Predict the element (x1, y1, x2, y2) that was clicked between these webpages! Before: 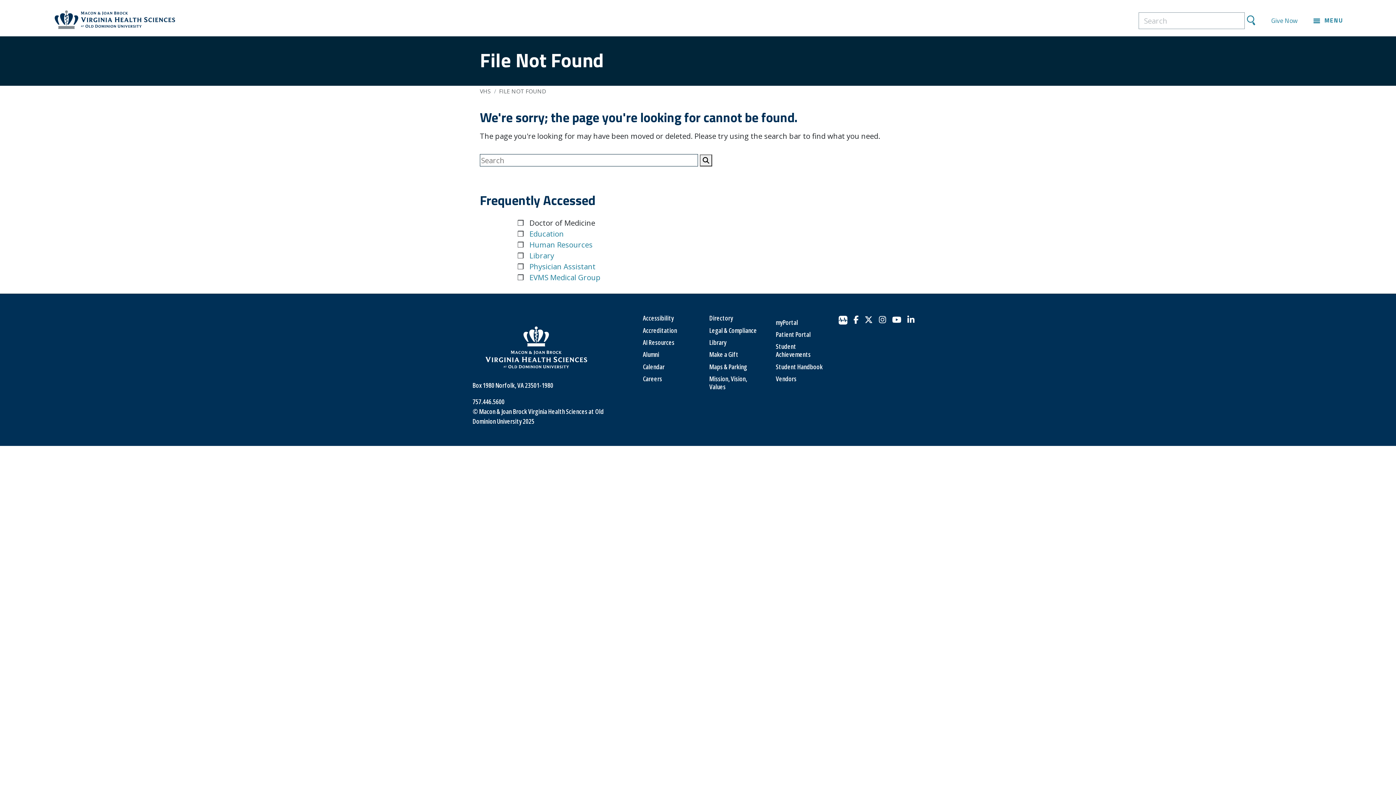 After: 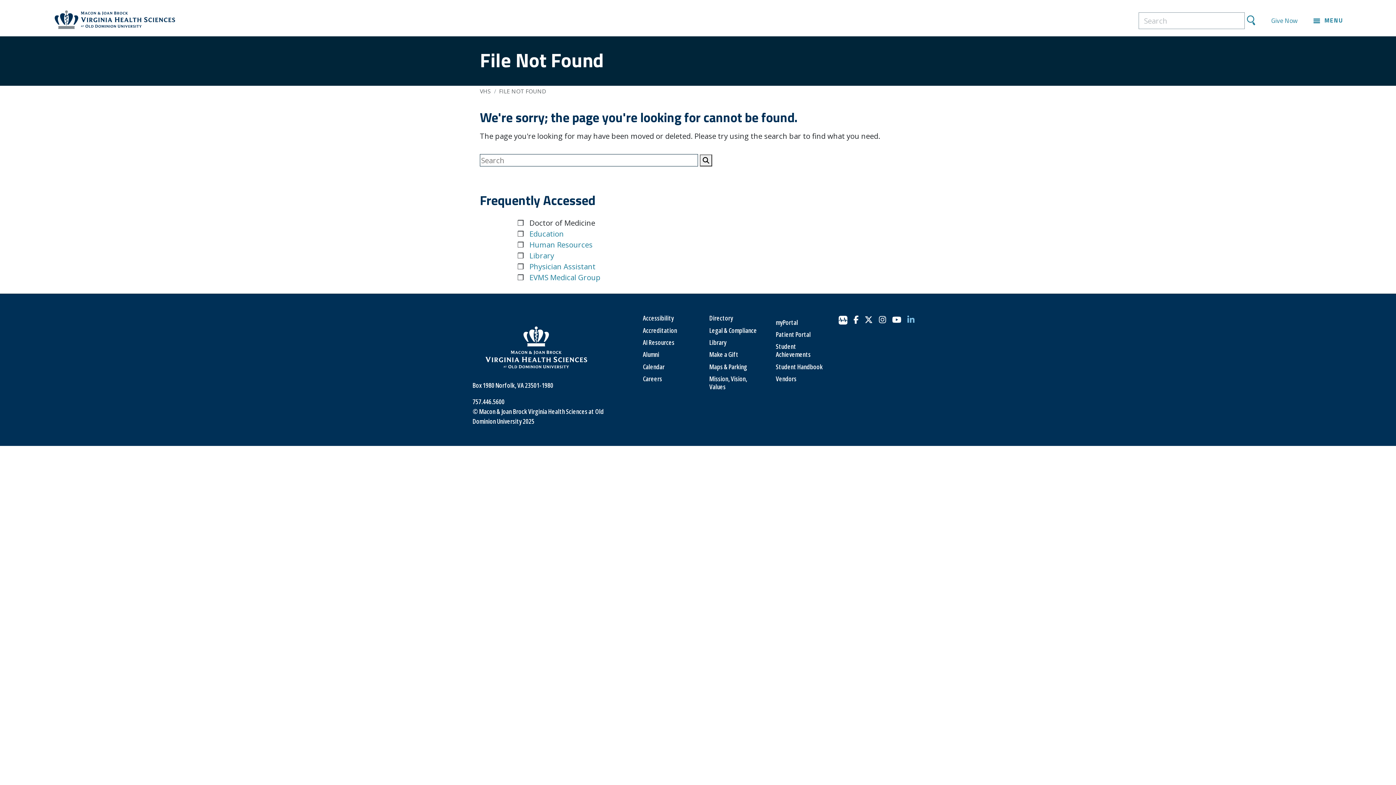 Action: label: EVMS LinkedIn bbox: (907, 313, 914, 327)